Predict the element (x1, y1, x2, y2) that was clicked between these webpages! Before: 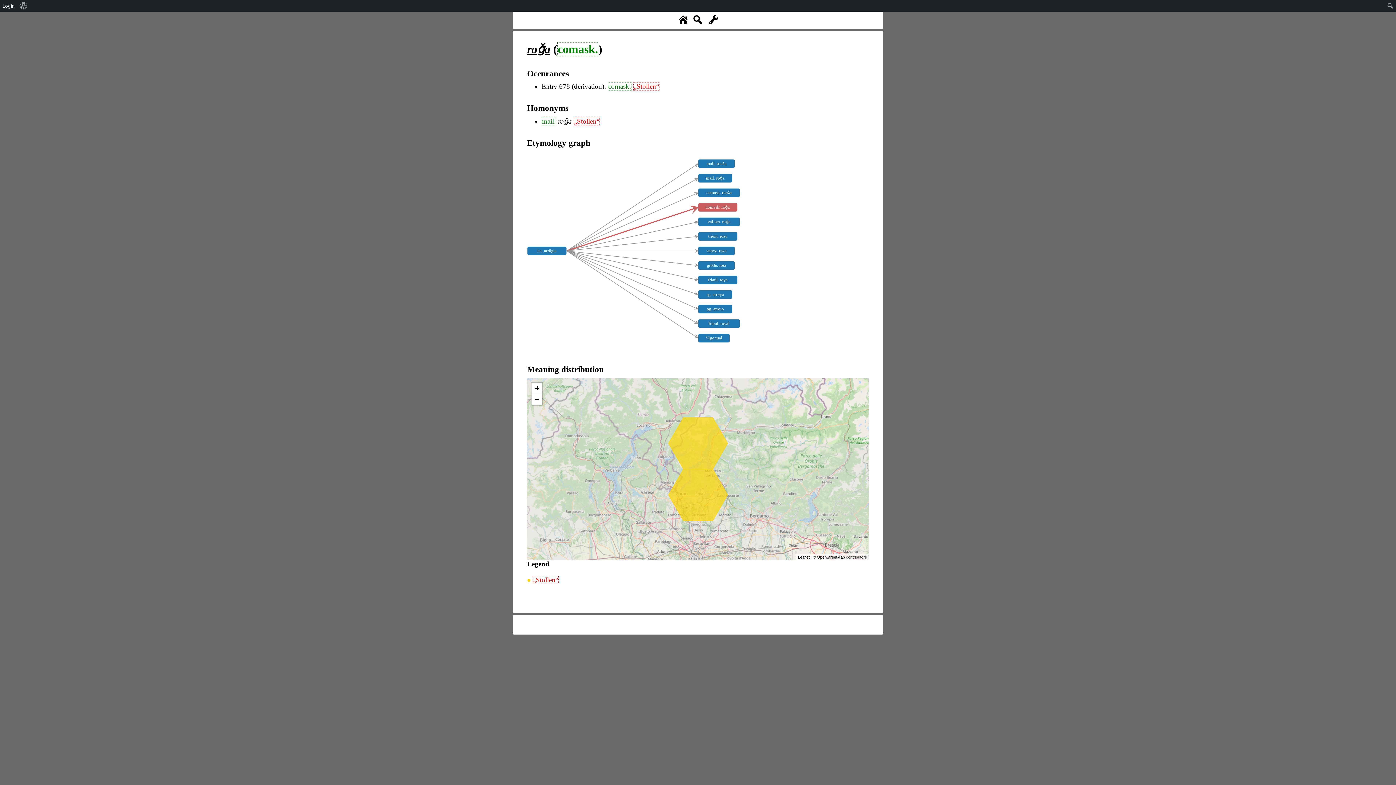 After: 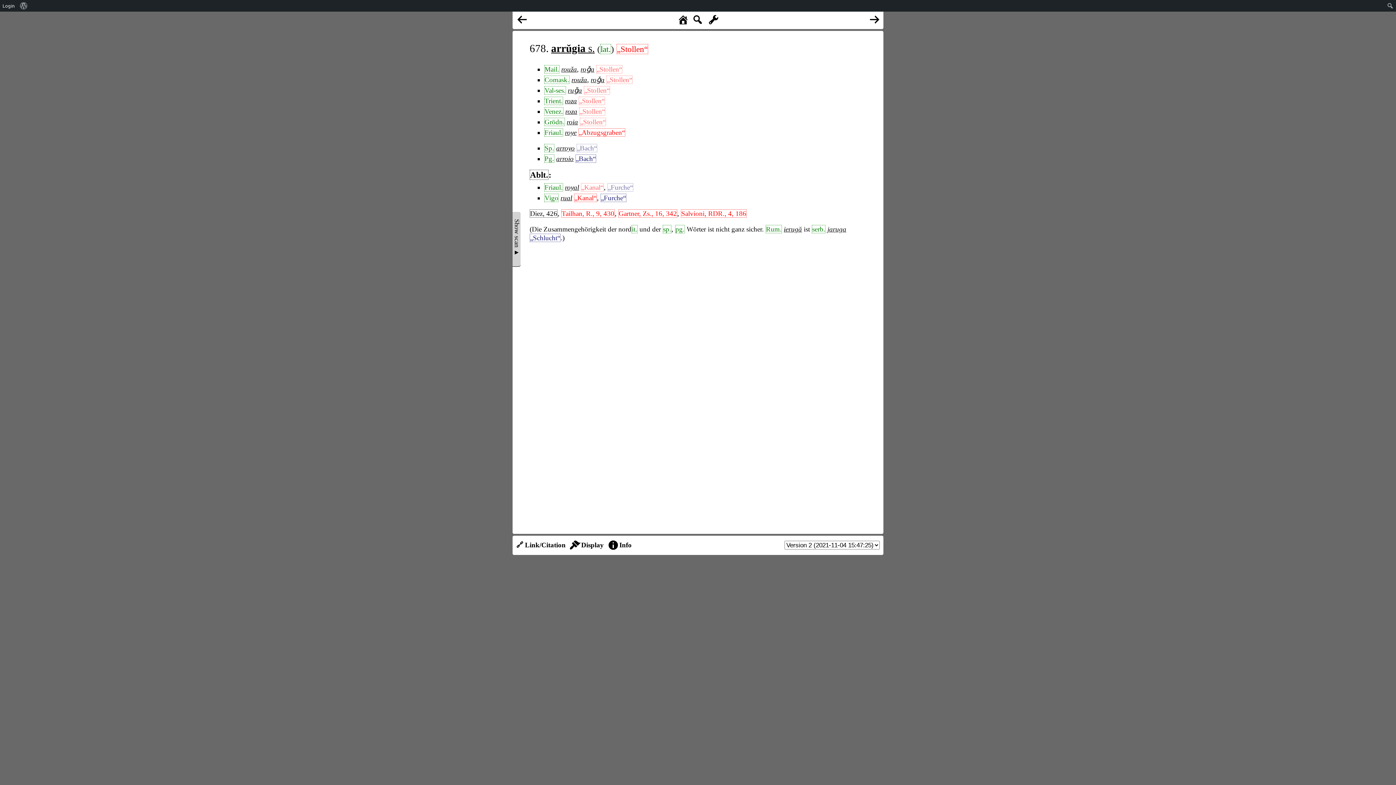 Action: label: Entry 678 (derivation) bbox: (541, 82, 604, 90)